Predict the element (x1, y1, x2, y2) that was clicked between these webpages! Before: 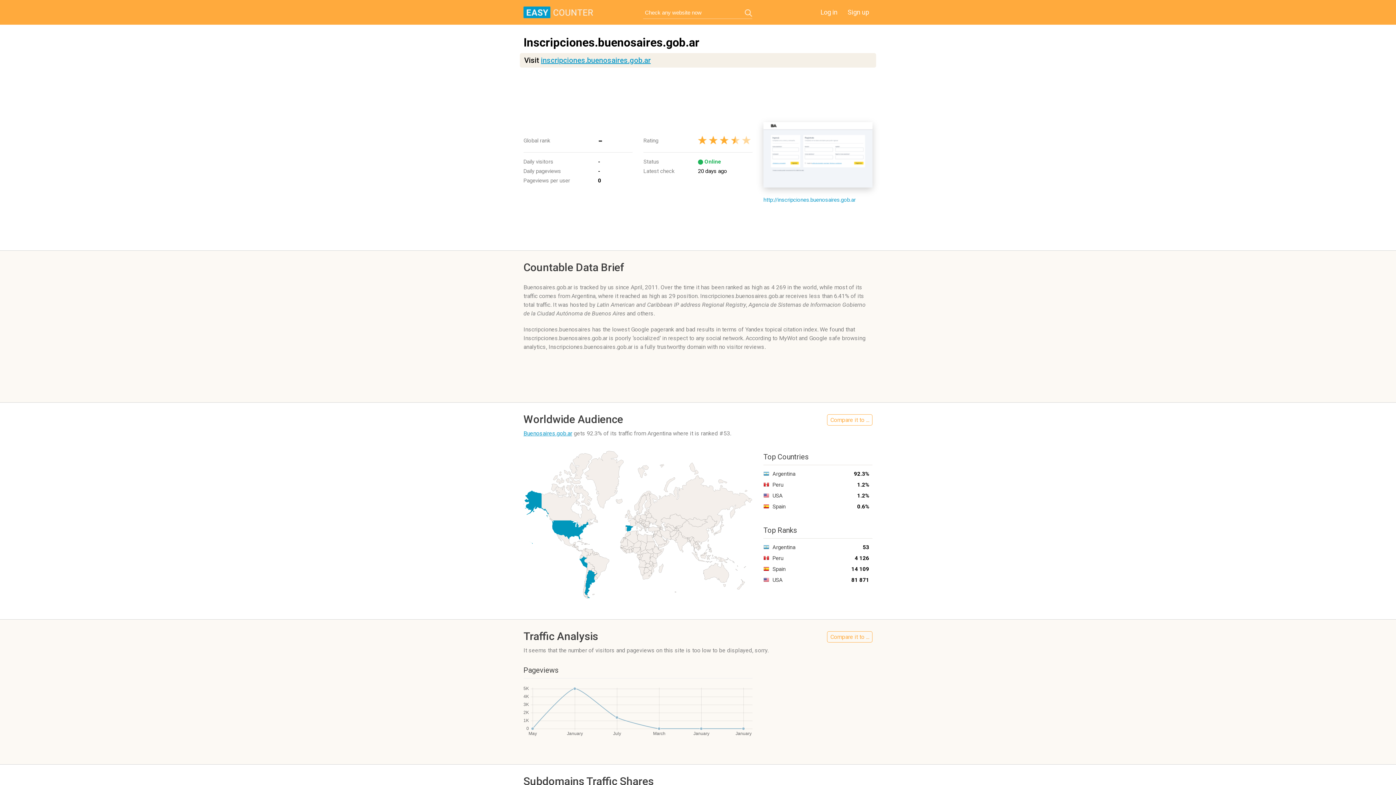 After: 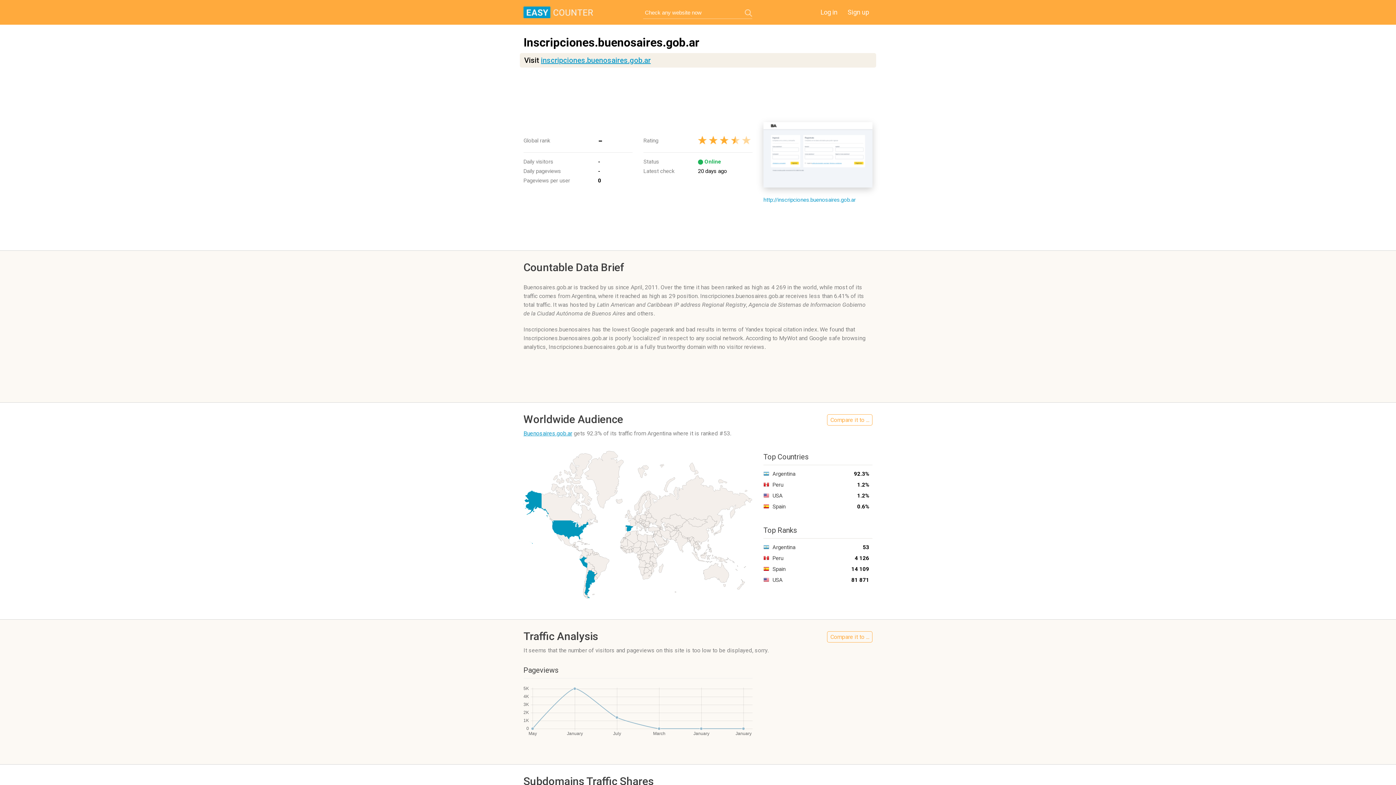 Action: bbox: (745, 9, 752, 16)